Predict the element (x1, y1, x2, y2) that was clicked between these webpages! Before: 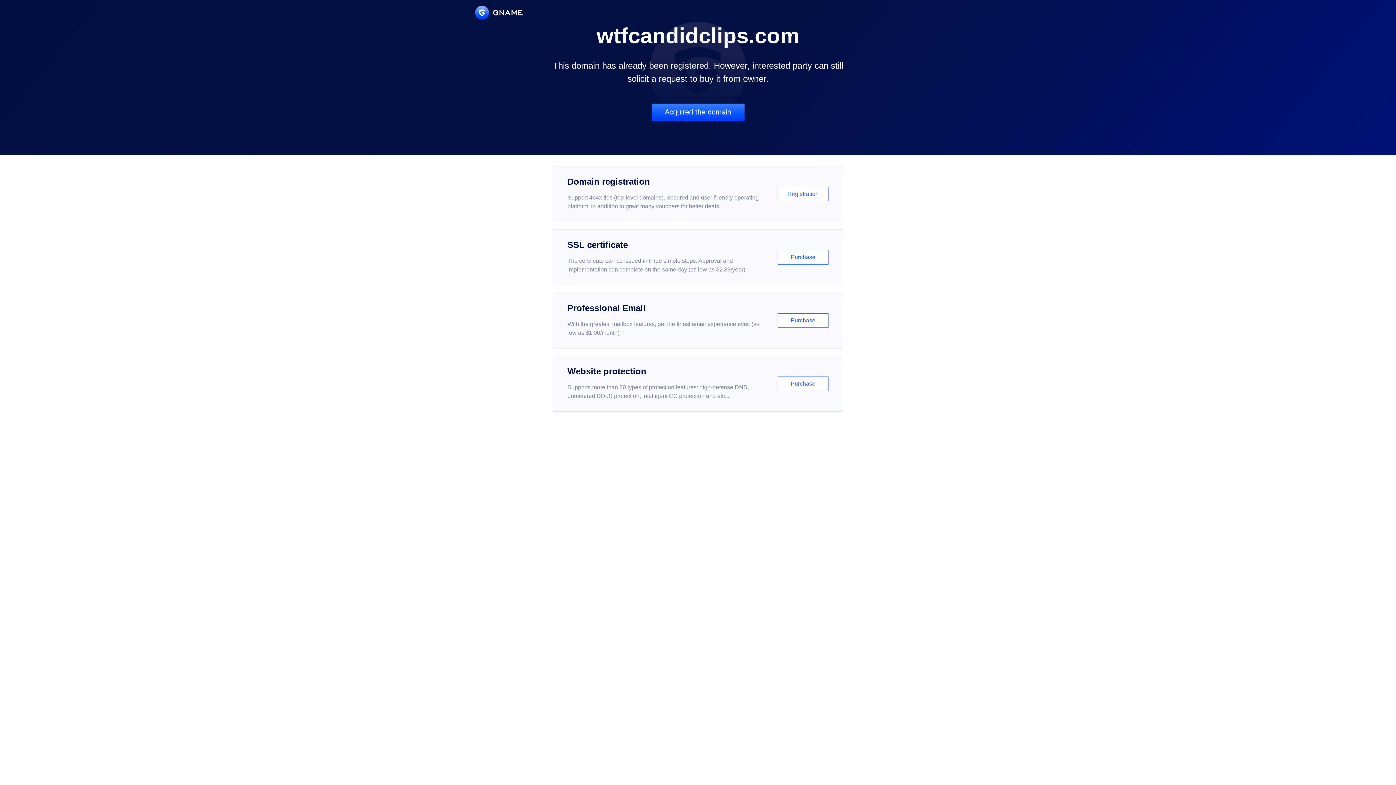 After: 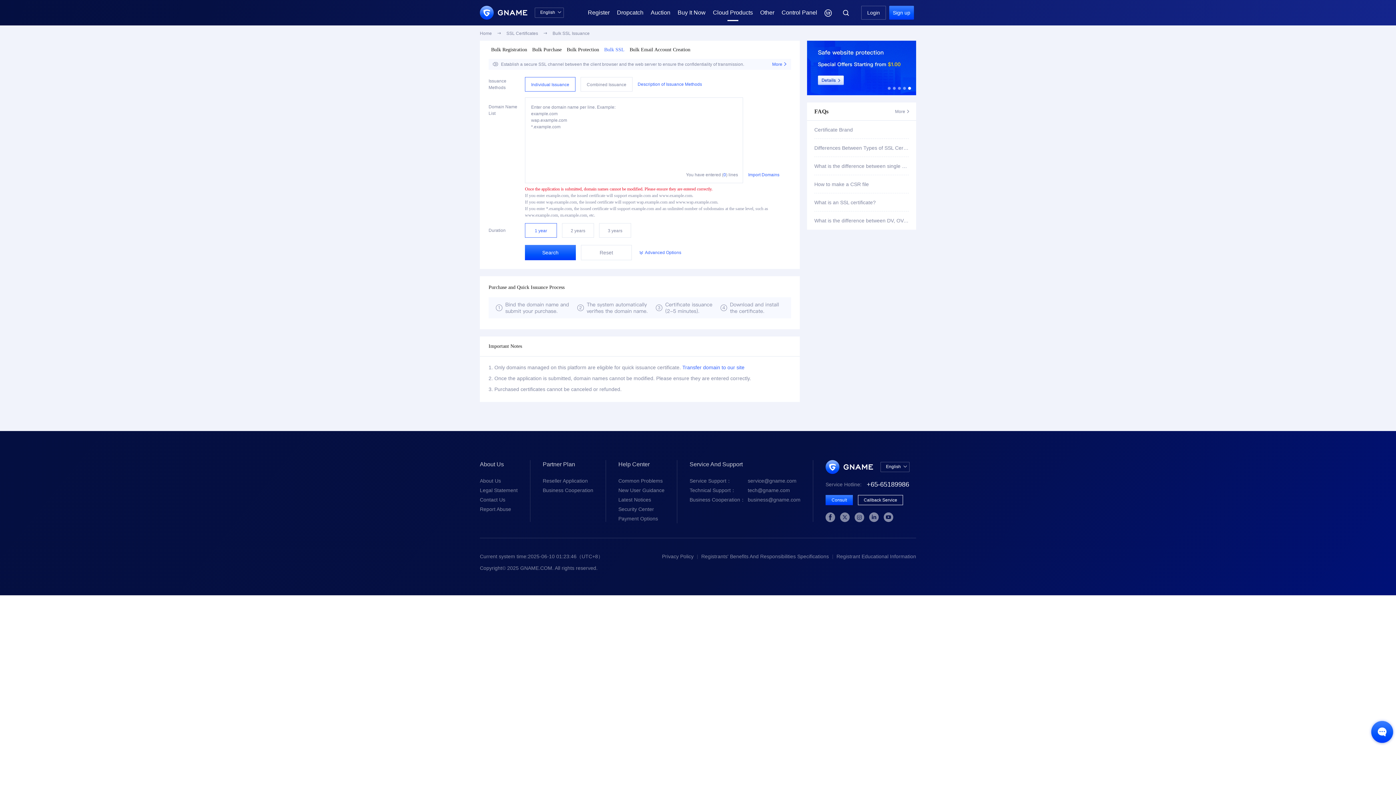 Action: label: SSL certificate

The certificate can be issued in three simple steps. Approval and implementation can complete on the same day (as low as $2.88/year)

Purchase bbox: (552, 229, 843, 285)